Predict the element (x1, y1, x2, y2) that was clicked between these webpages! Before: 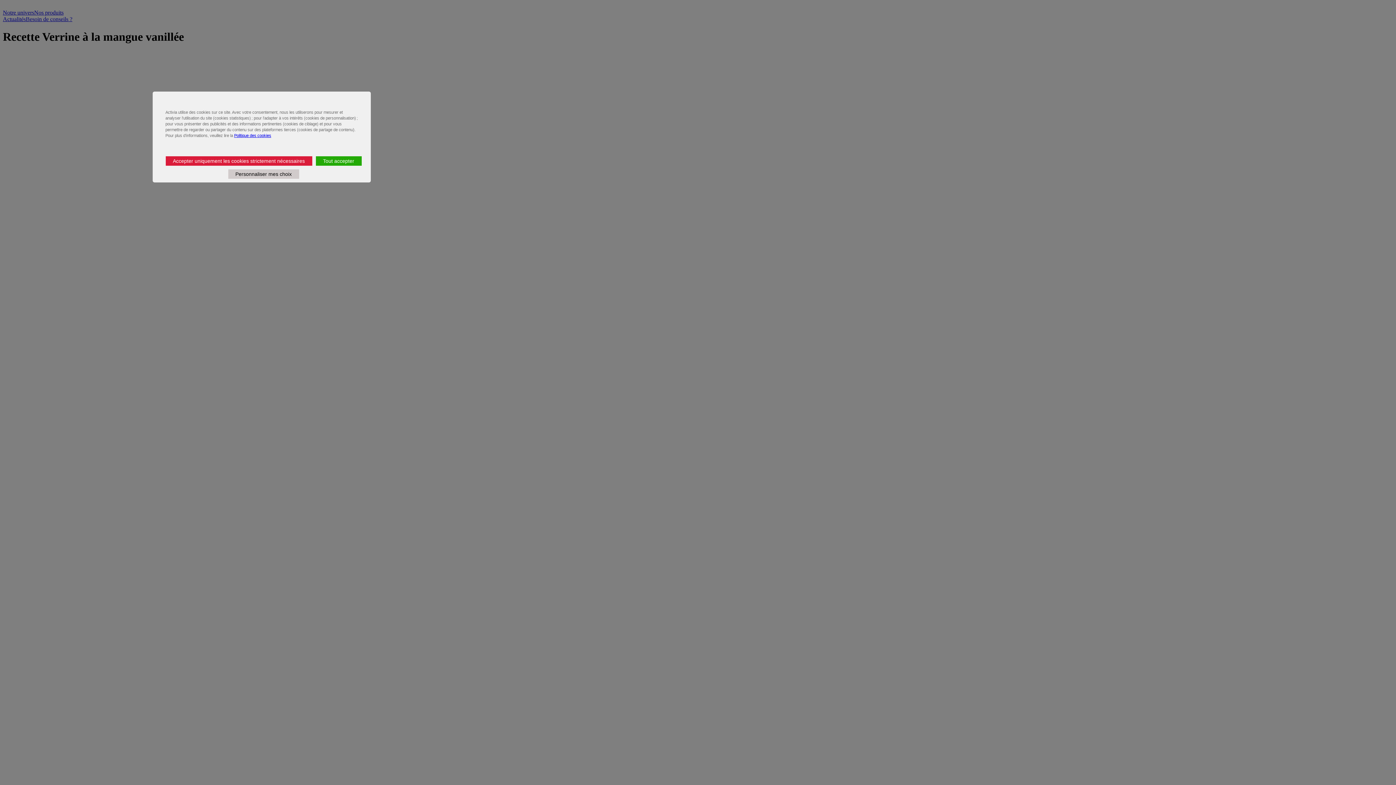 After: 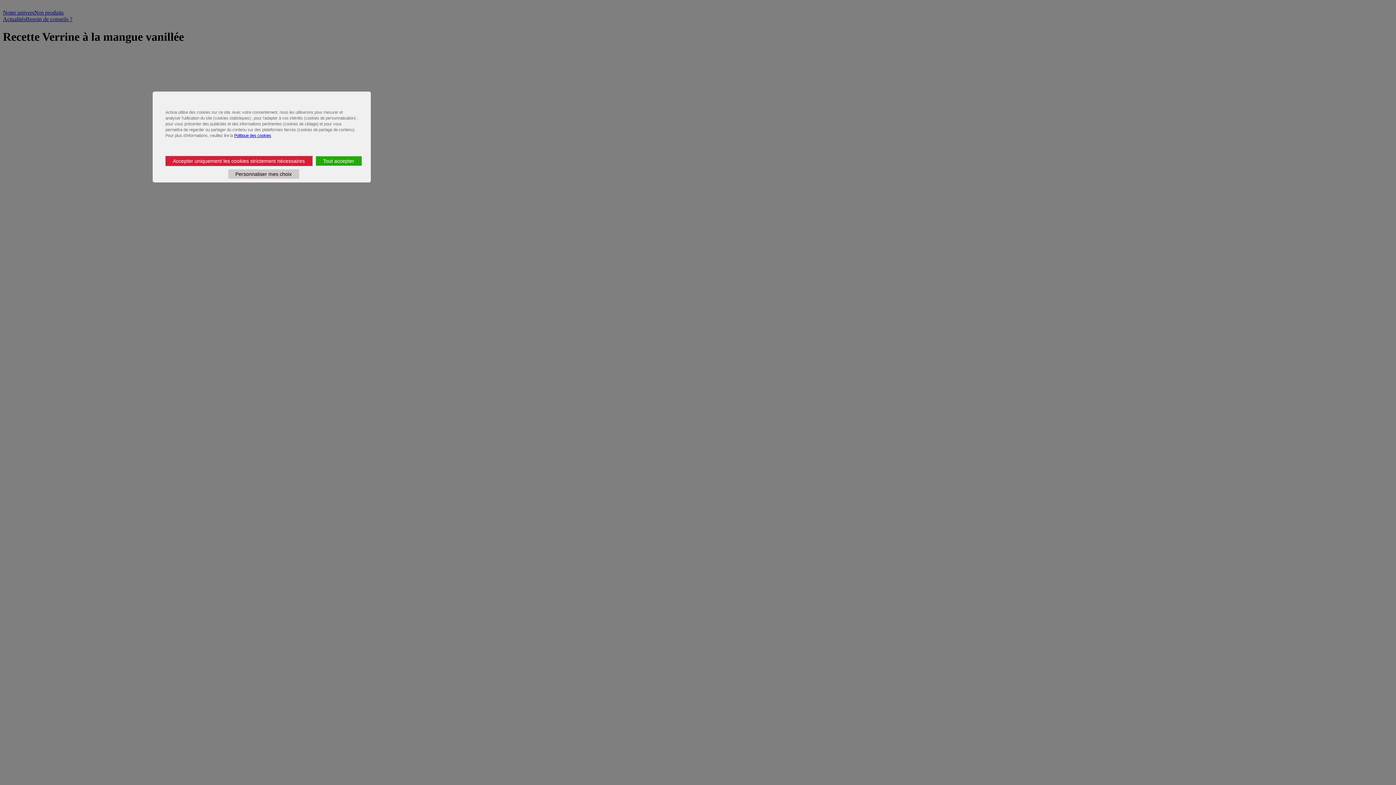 Action: bbox: (165, 156, 312, 165) label: Accepter uniquement les cookies strictement nécessaires